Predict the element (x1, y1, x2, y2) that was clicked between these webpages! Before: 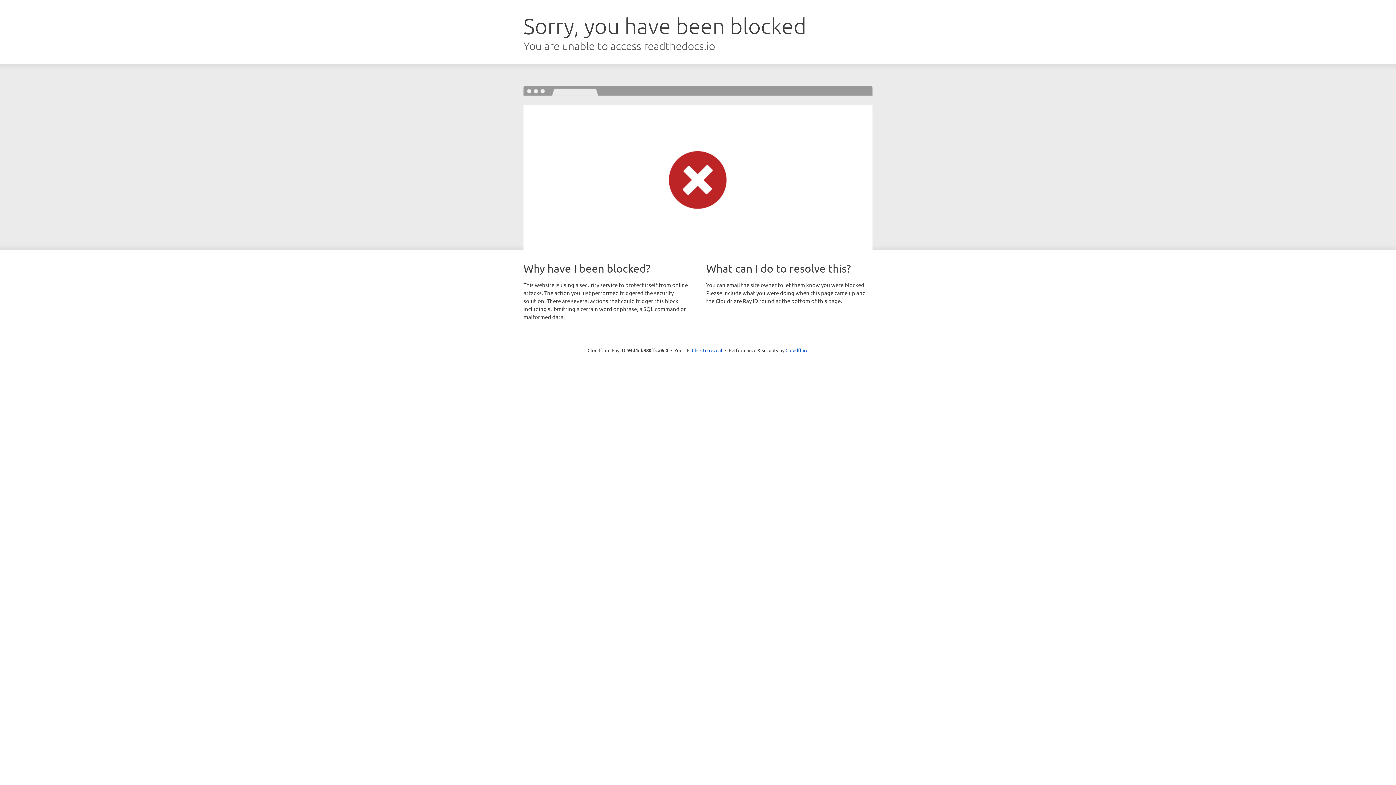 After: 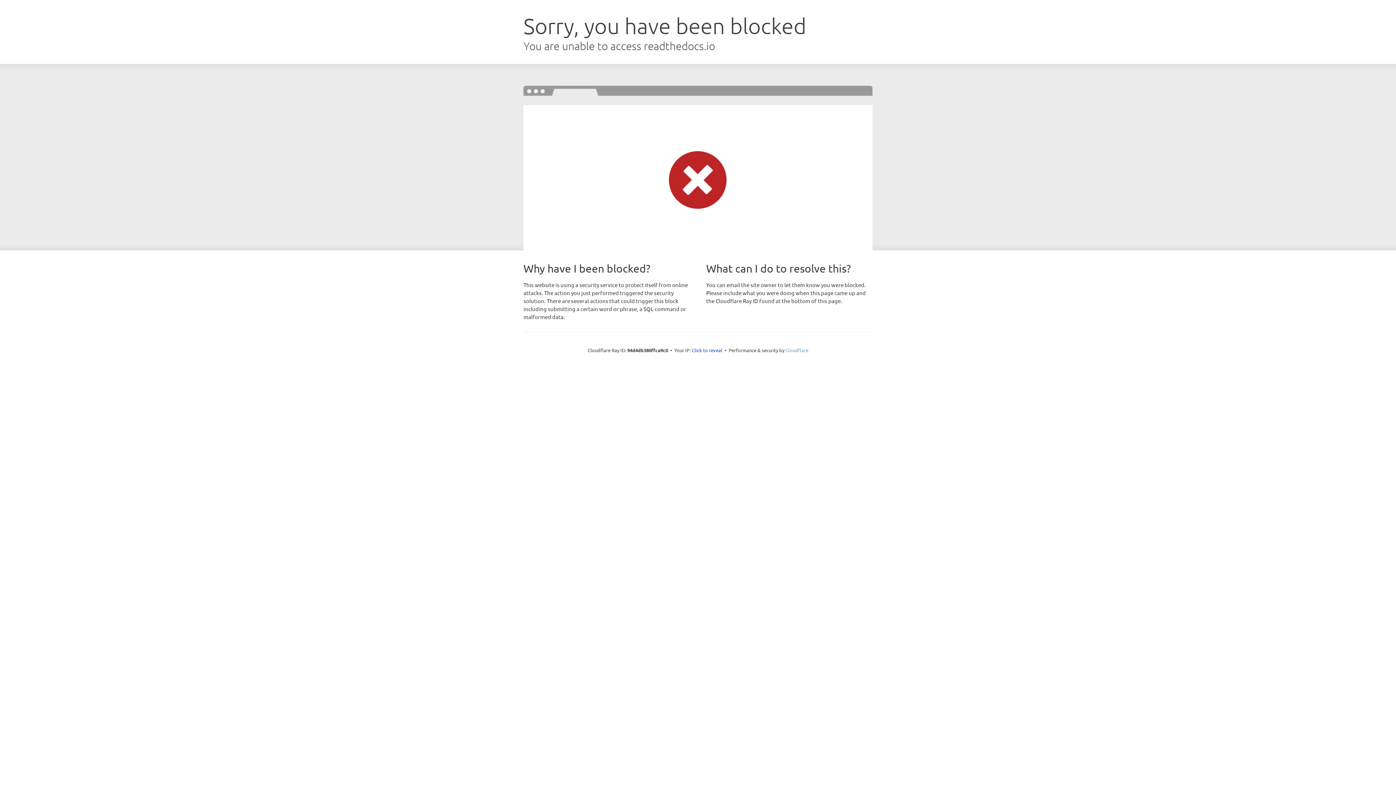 Action: label: Cloudflare bbox: (785, 347, 808, 353)